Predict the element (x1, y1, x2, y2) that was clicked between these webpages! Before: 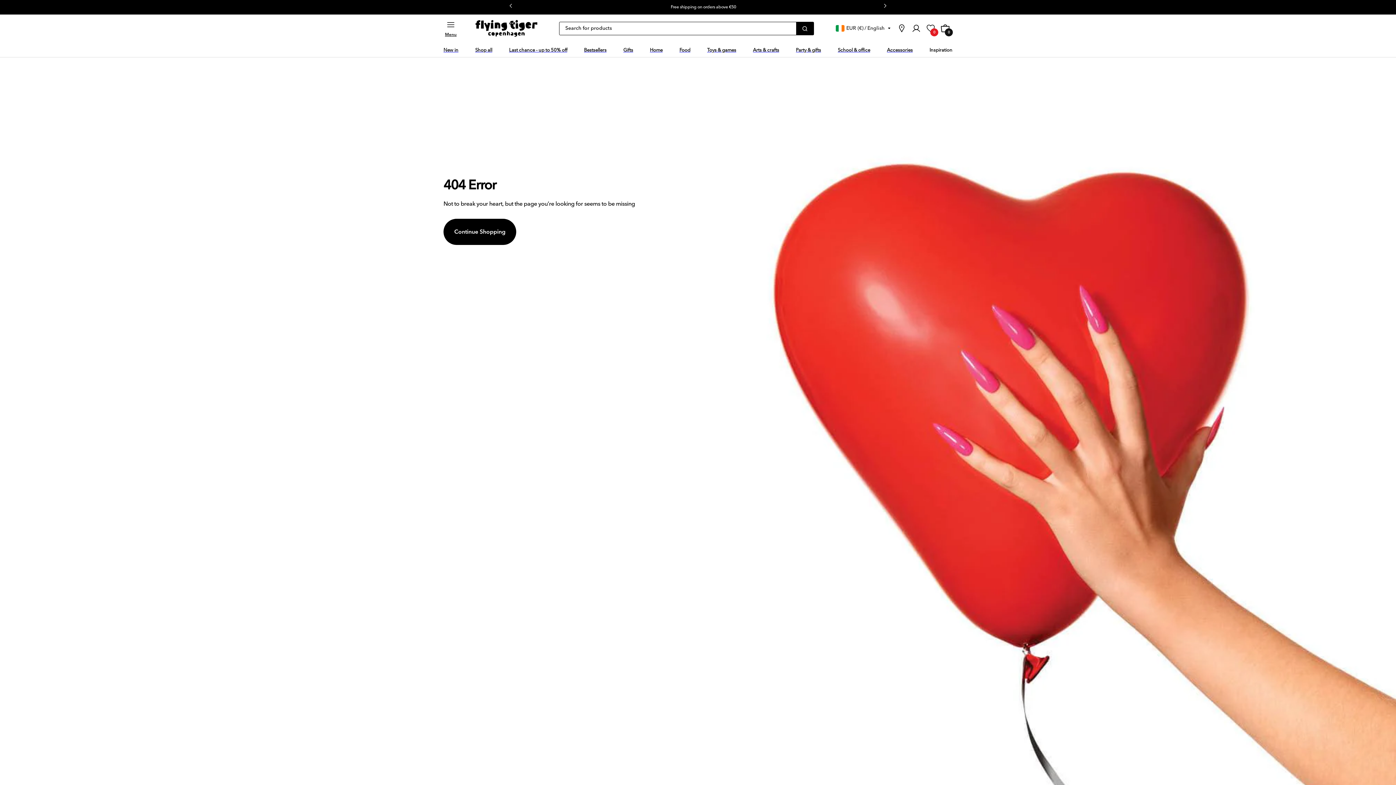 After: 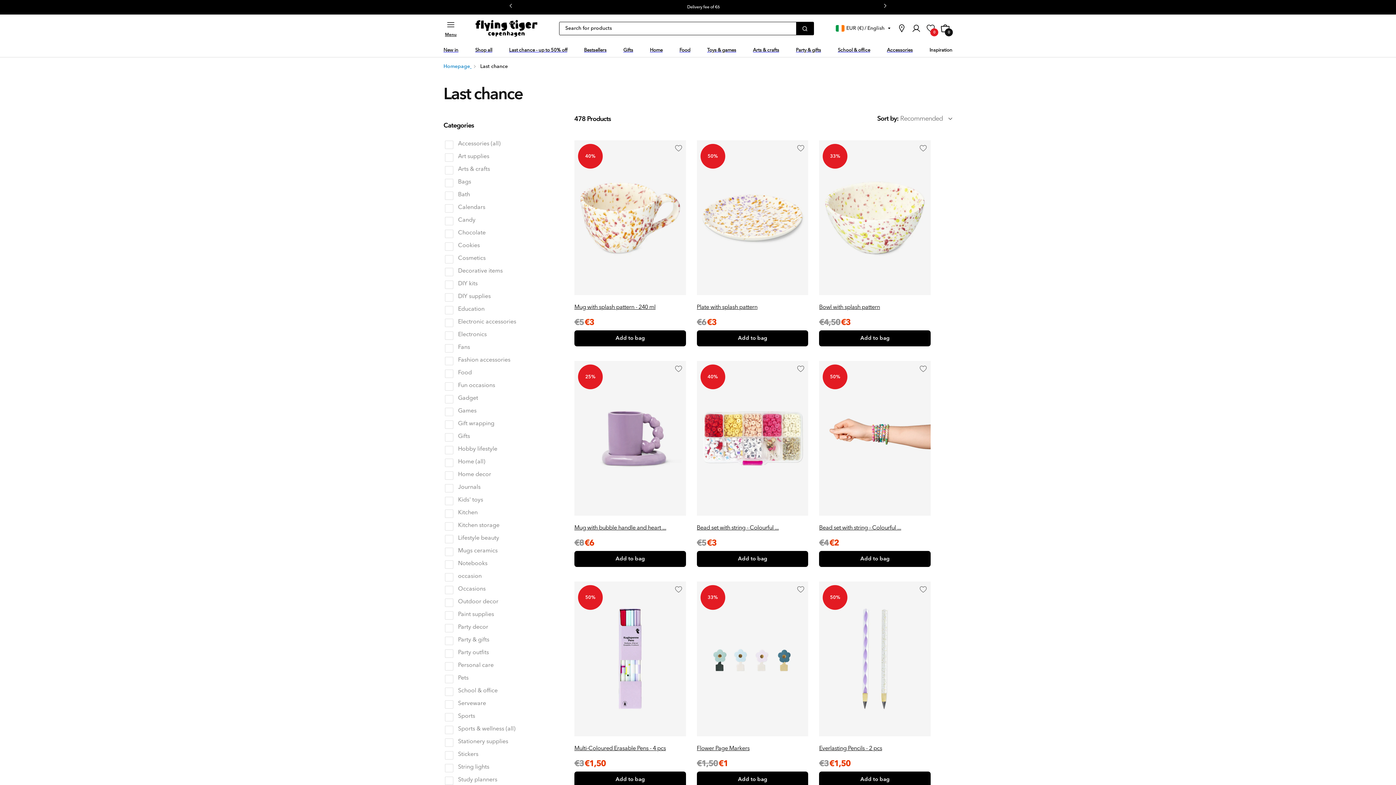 Action: label: Last chance - up to 50% off bbox: (509, 44, 567, 54)